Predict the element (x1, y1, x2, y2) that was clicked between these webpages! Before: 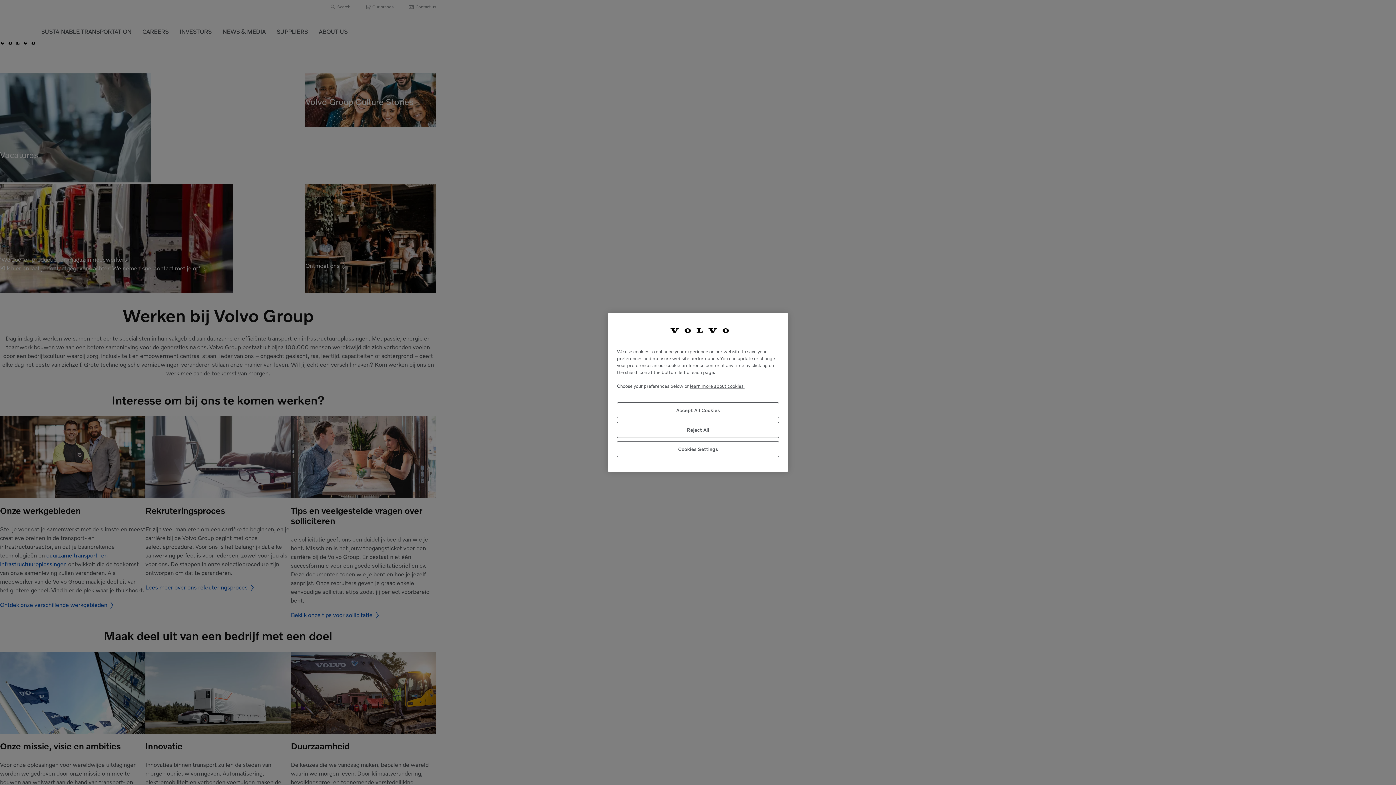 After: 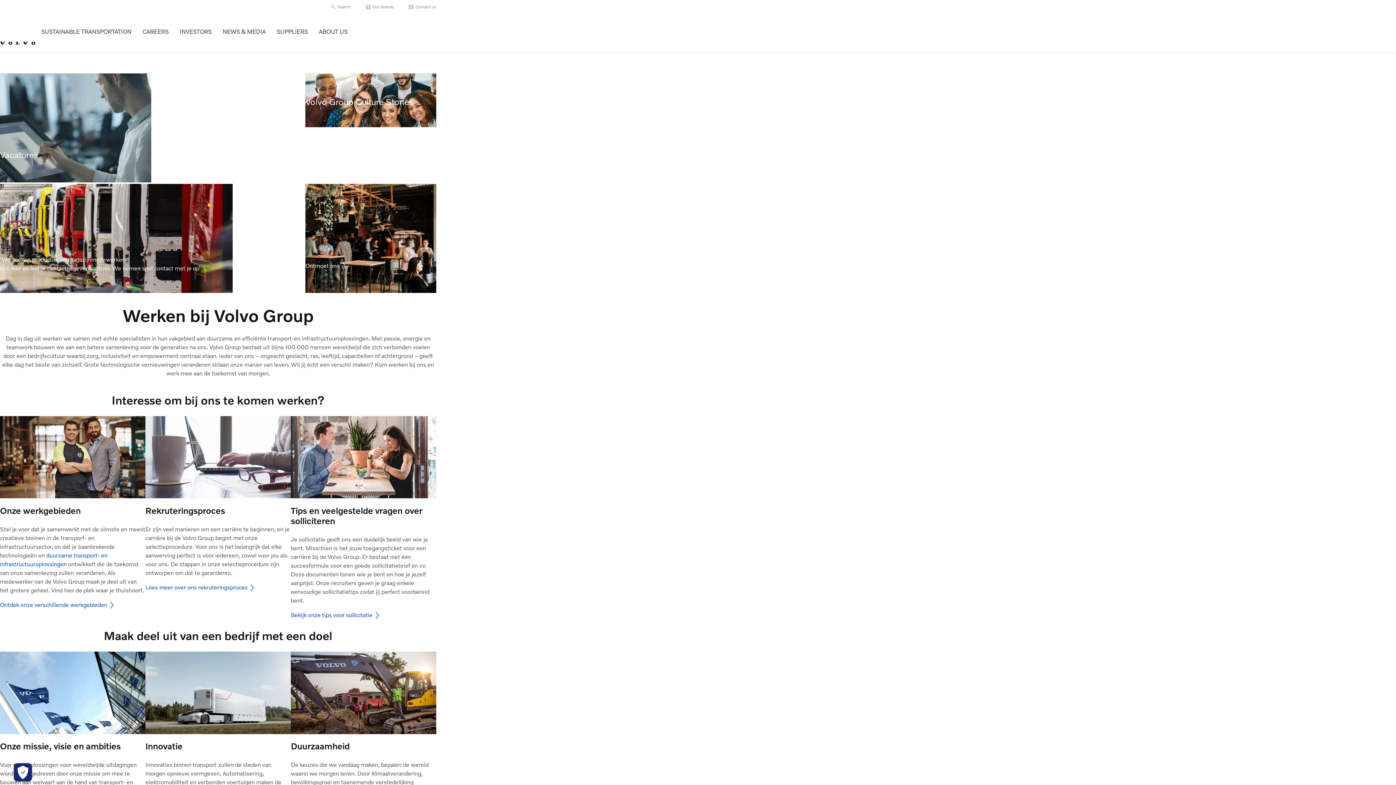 Action: label: Reject All bbox: (617, 422, 779, 438)